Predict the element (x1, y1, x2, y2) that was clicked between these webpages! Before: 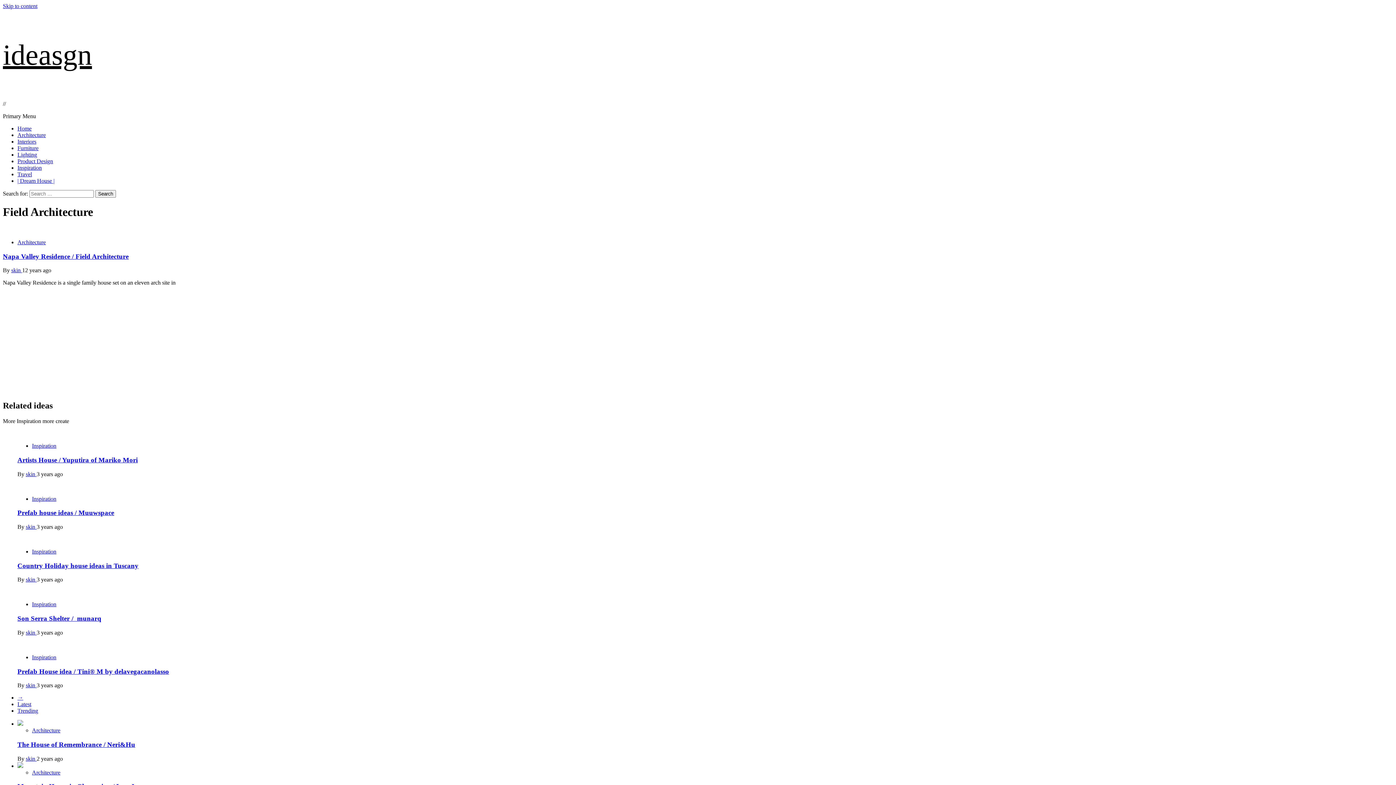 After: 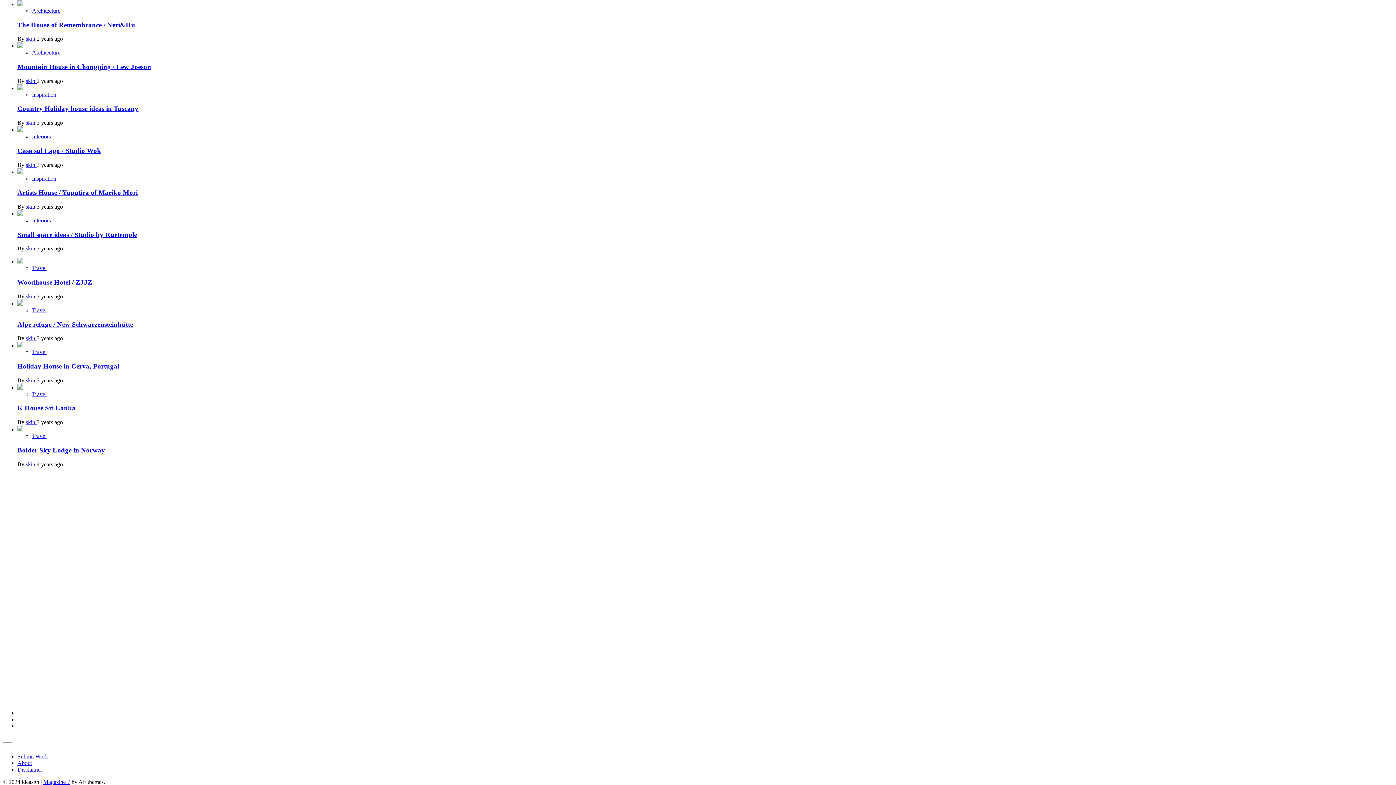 Action: bbox: (17, 701, 31, 707) label: Latest